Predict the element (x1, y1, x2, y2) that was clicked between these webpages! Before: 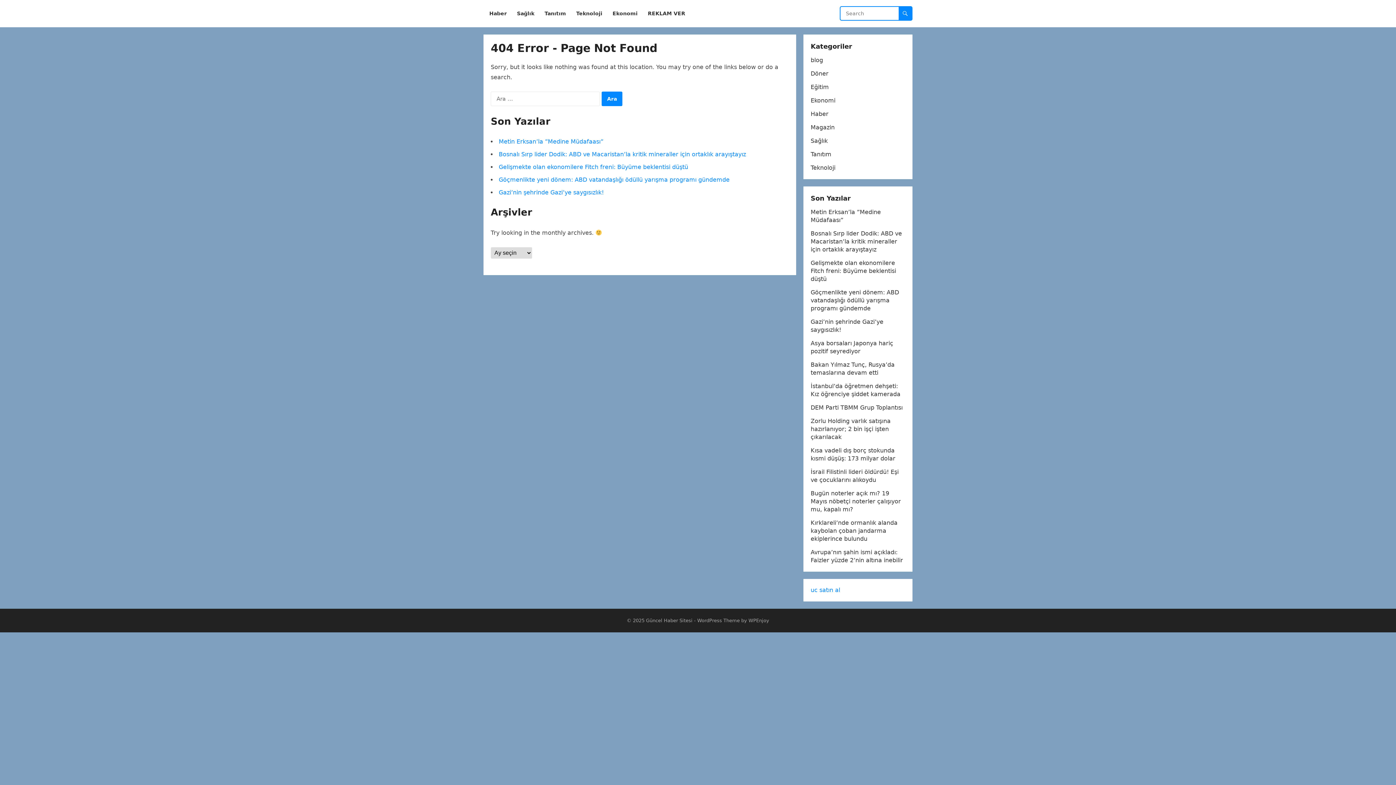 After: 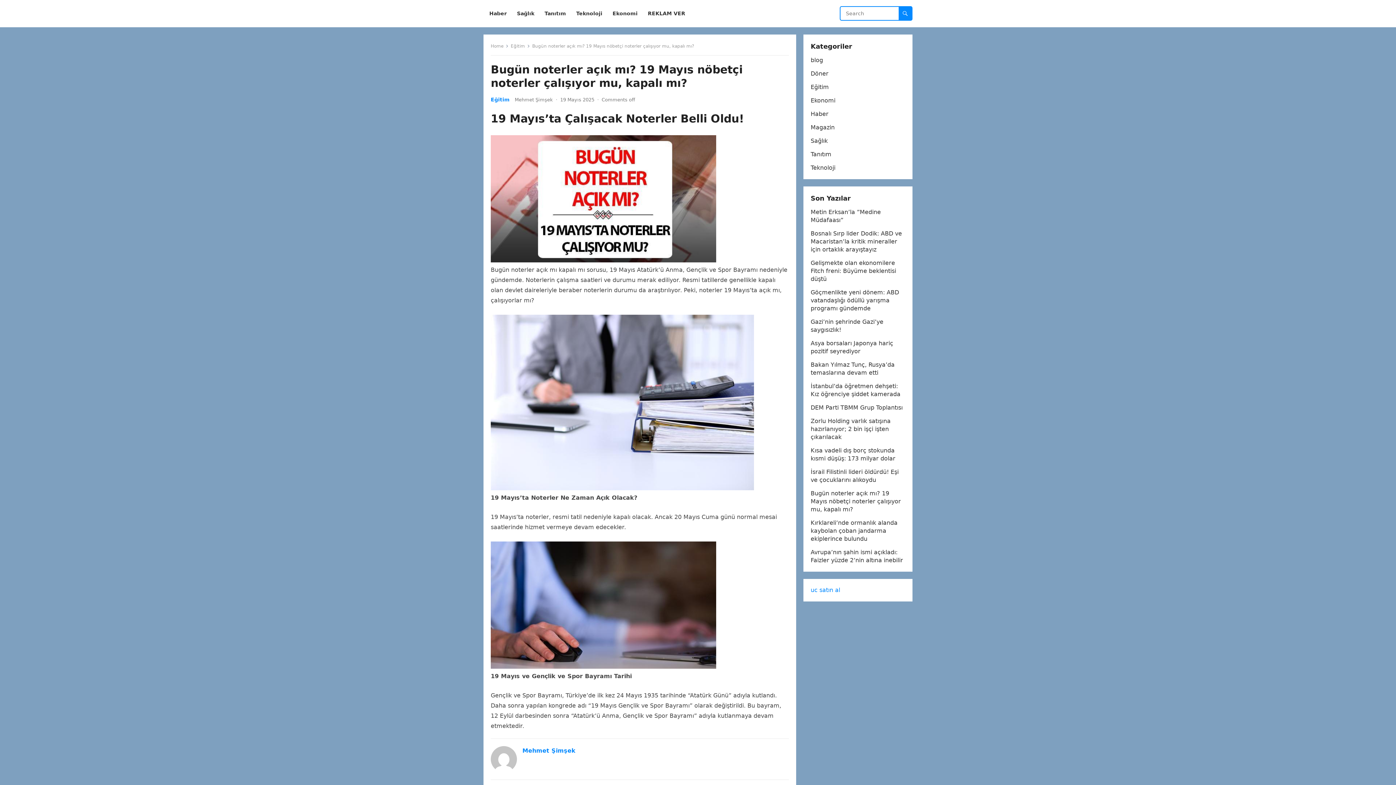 Action: label: Bugün noterler açık mı? 19 Mayıs nöbetçi noterler çalışıyor mu, kapalı mı? bbox: (810, 490, 901, 513)